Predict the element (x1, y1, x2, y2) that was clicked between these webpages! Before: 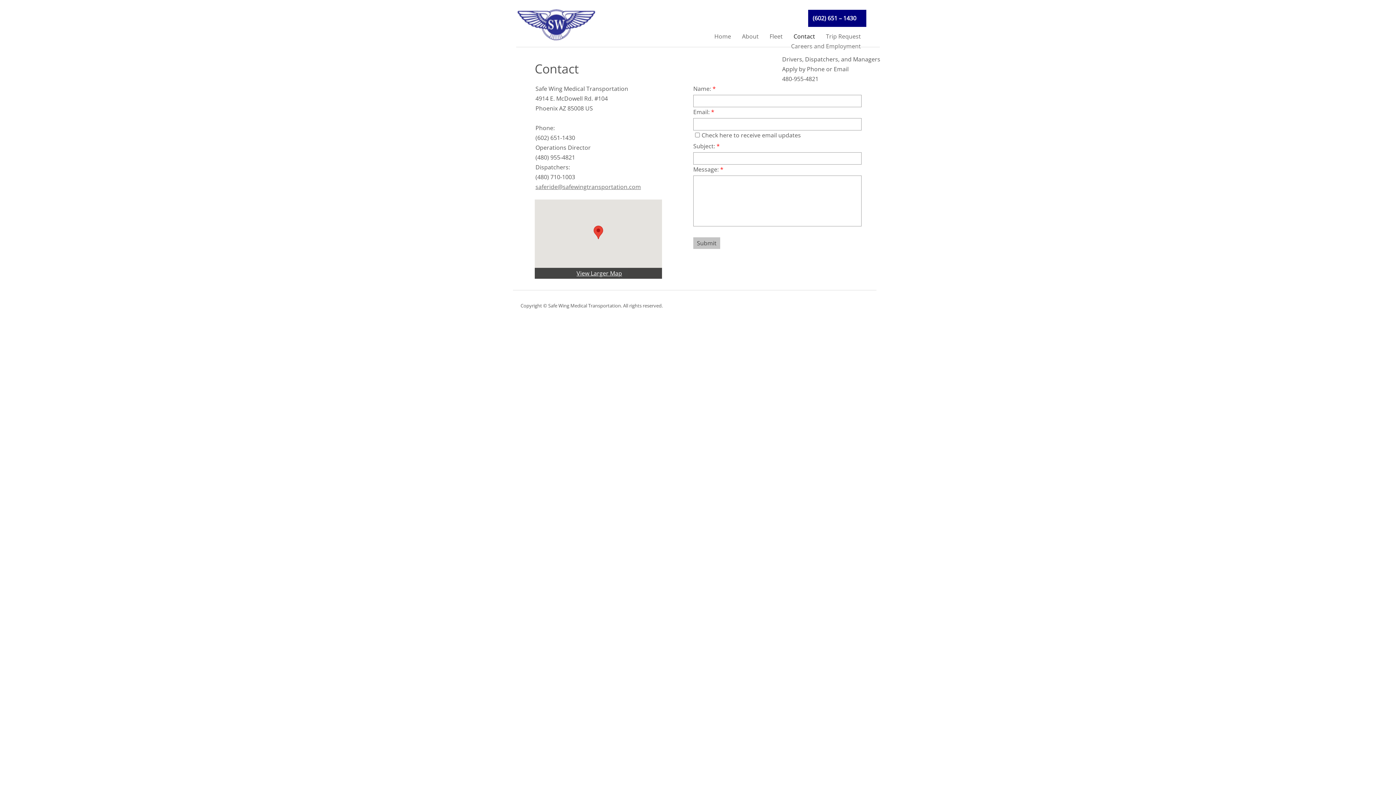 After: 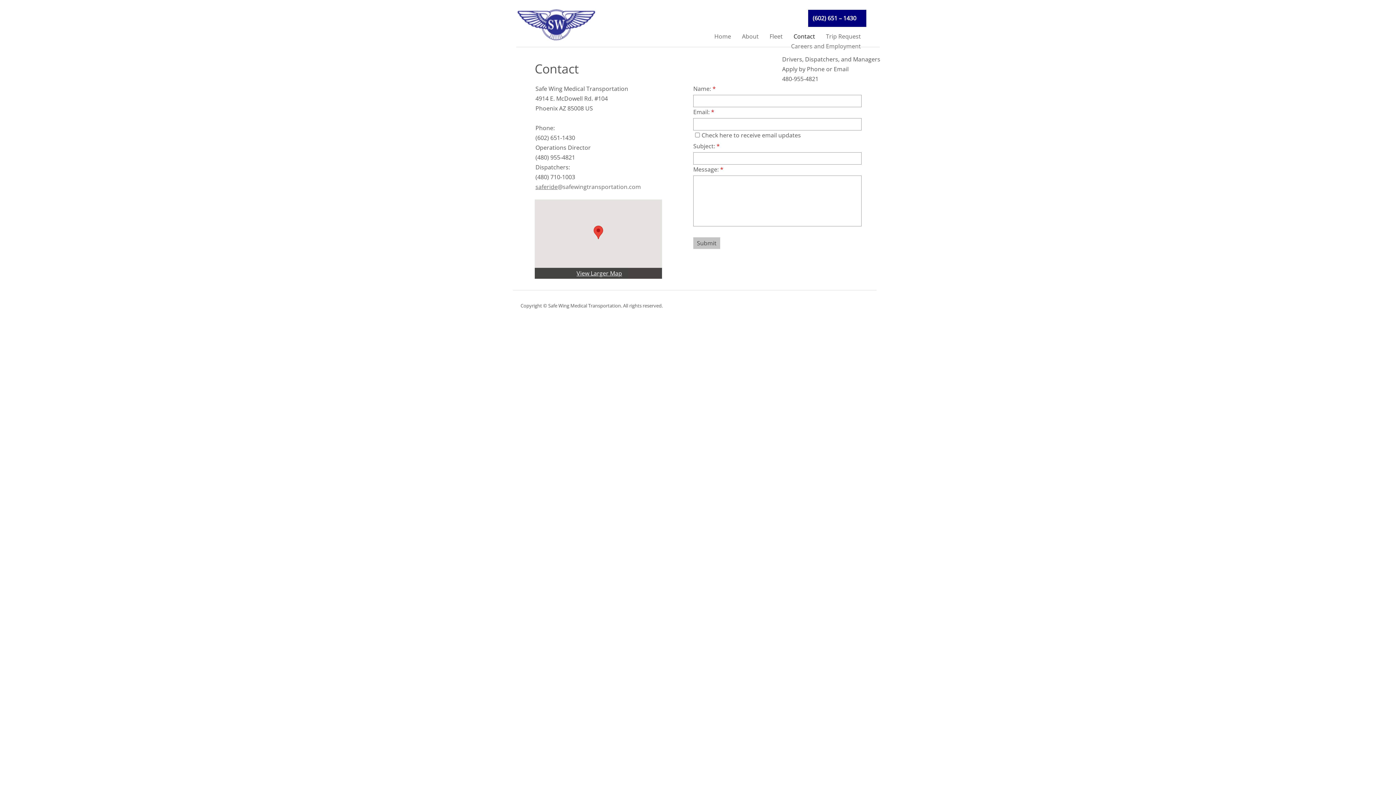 Action: label: @safewingtransportation.com bbox: (557, 182, 641, 190)